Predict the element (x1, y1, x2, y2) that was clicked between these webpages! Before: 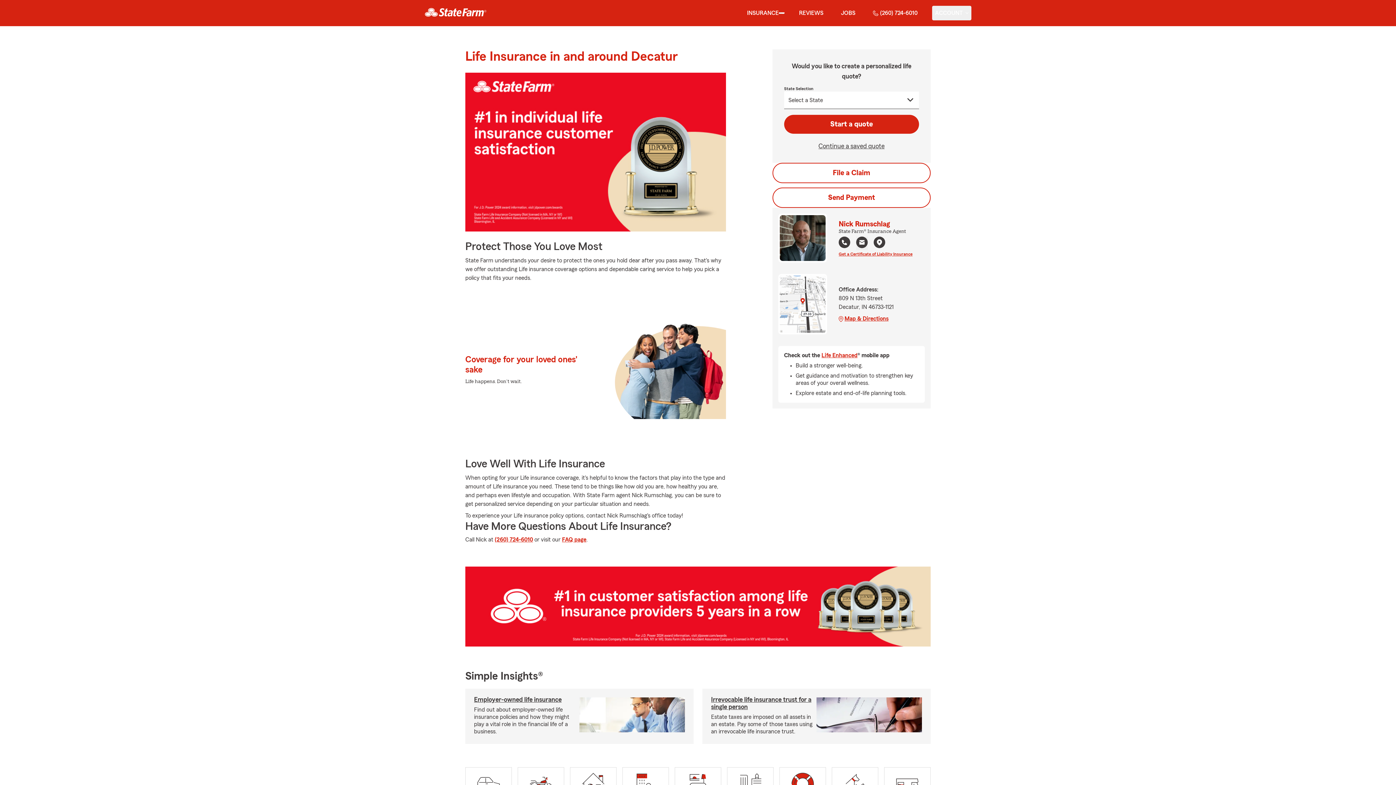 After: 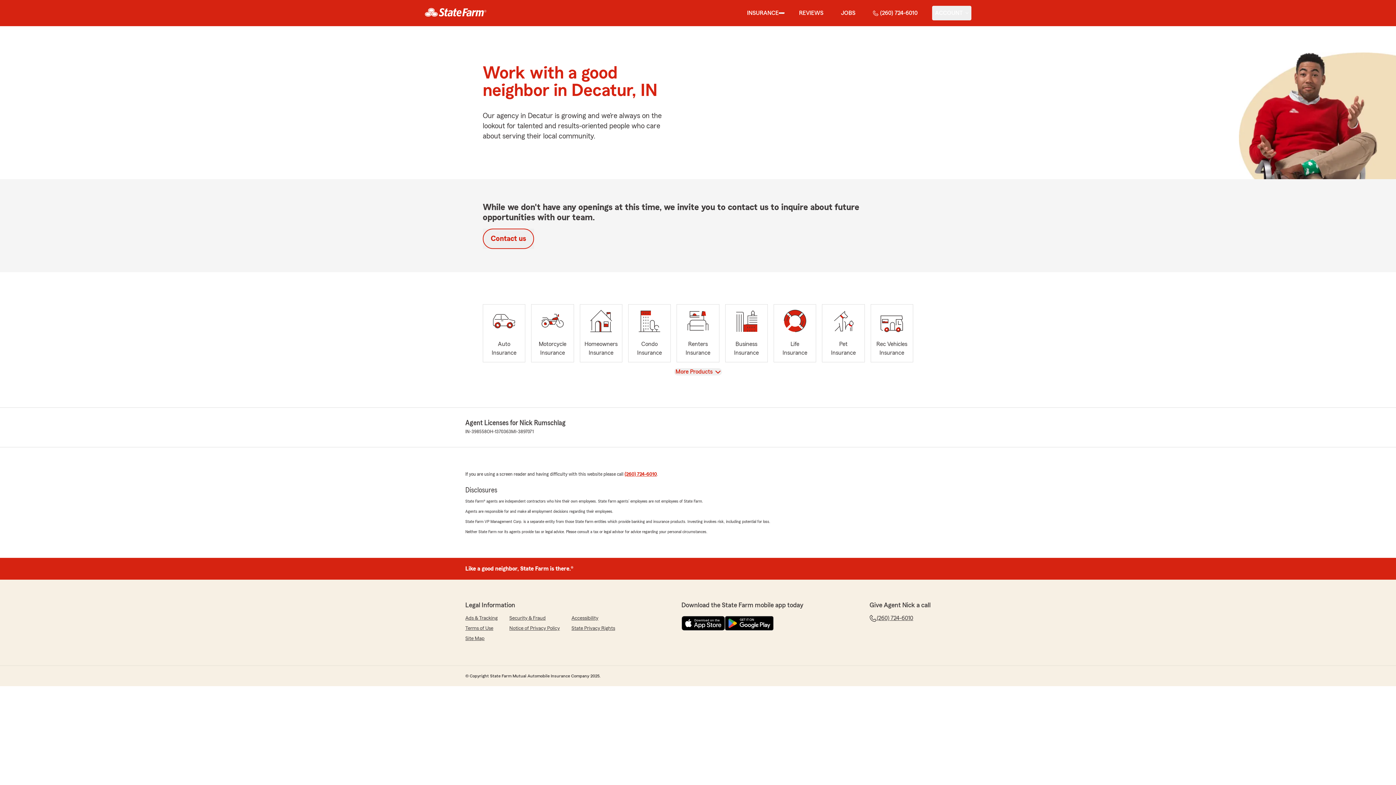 Action: bbox: (838, 5, 858, 20) label: JOBS